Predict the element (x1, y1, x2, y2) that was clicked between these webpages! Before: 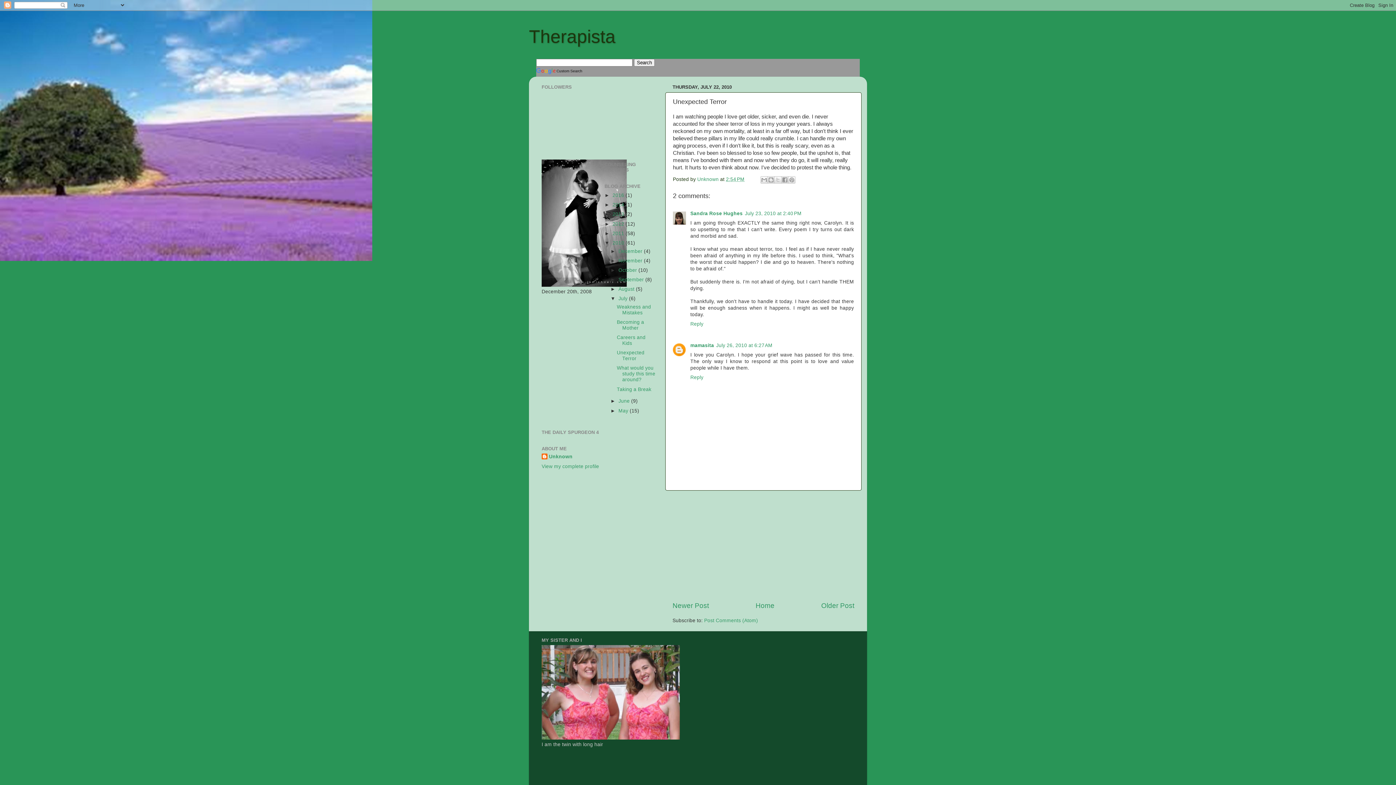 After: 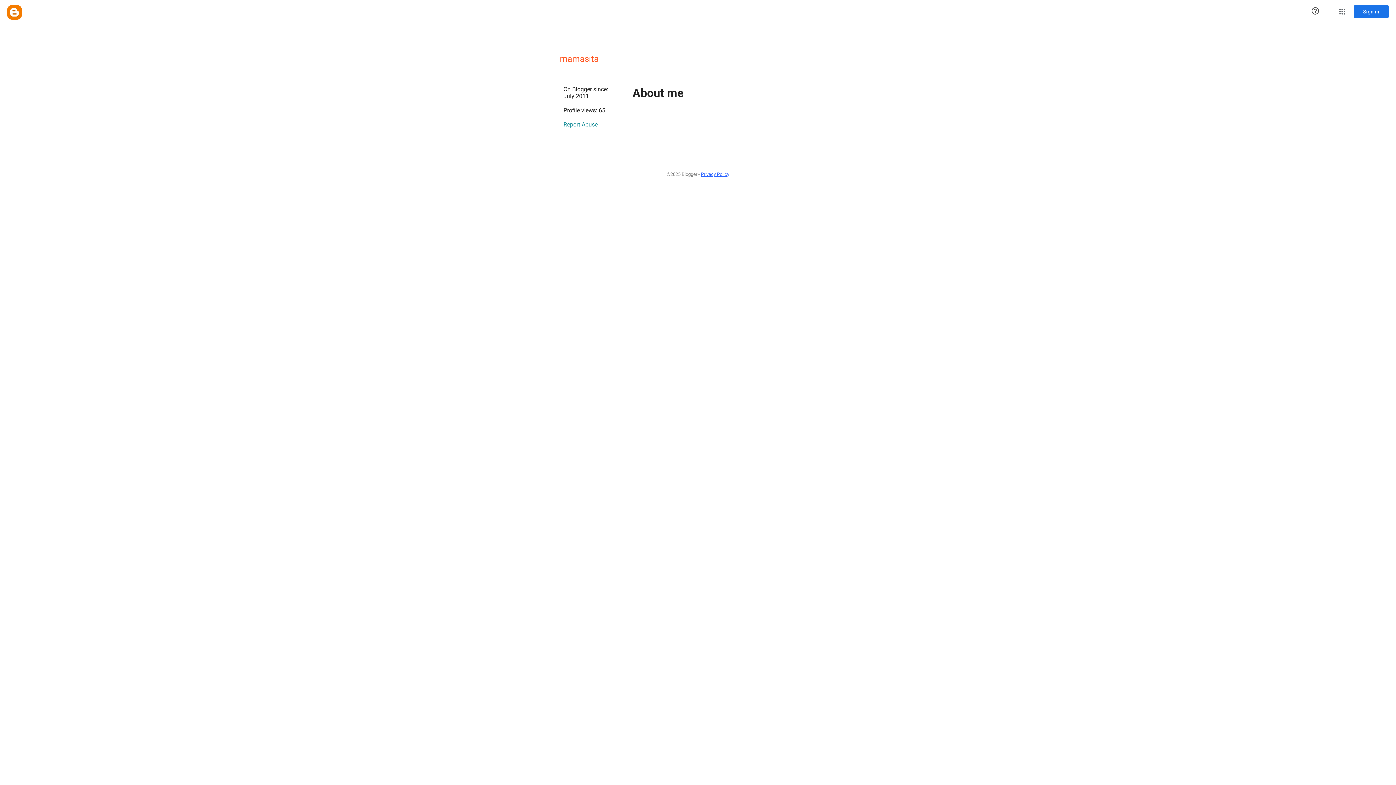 Action: label: mamasita bbox: (690, 342, 714, 348)